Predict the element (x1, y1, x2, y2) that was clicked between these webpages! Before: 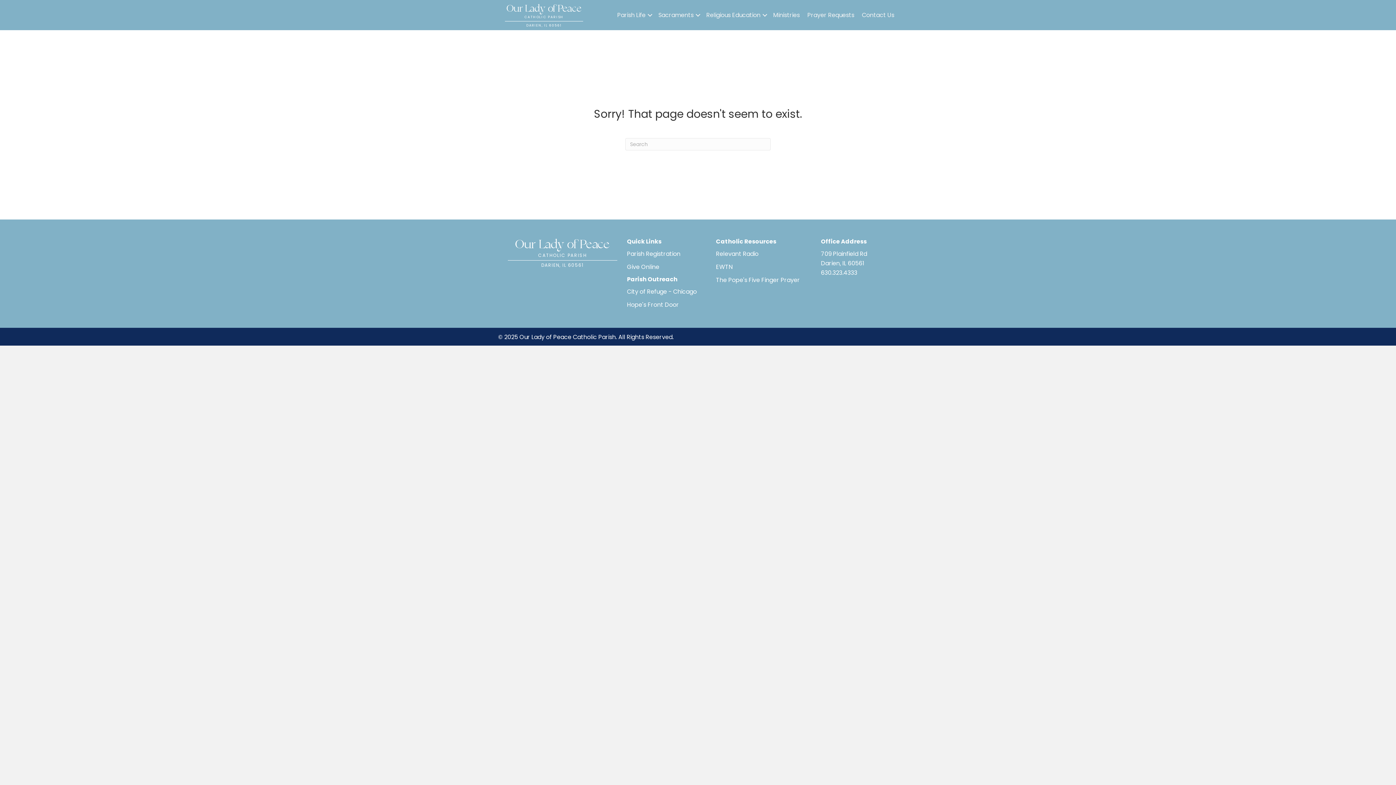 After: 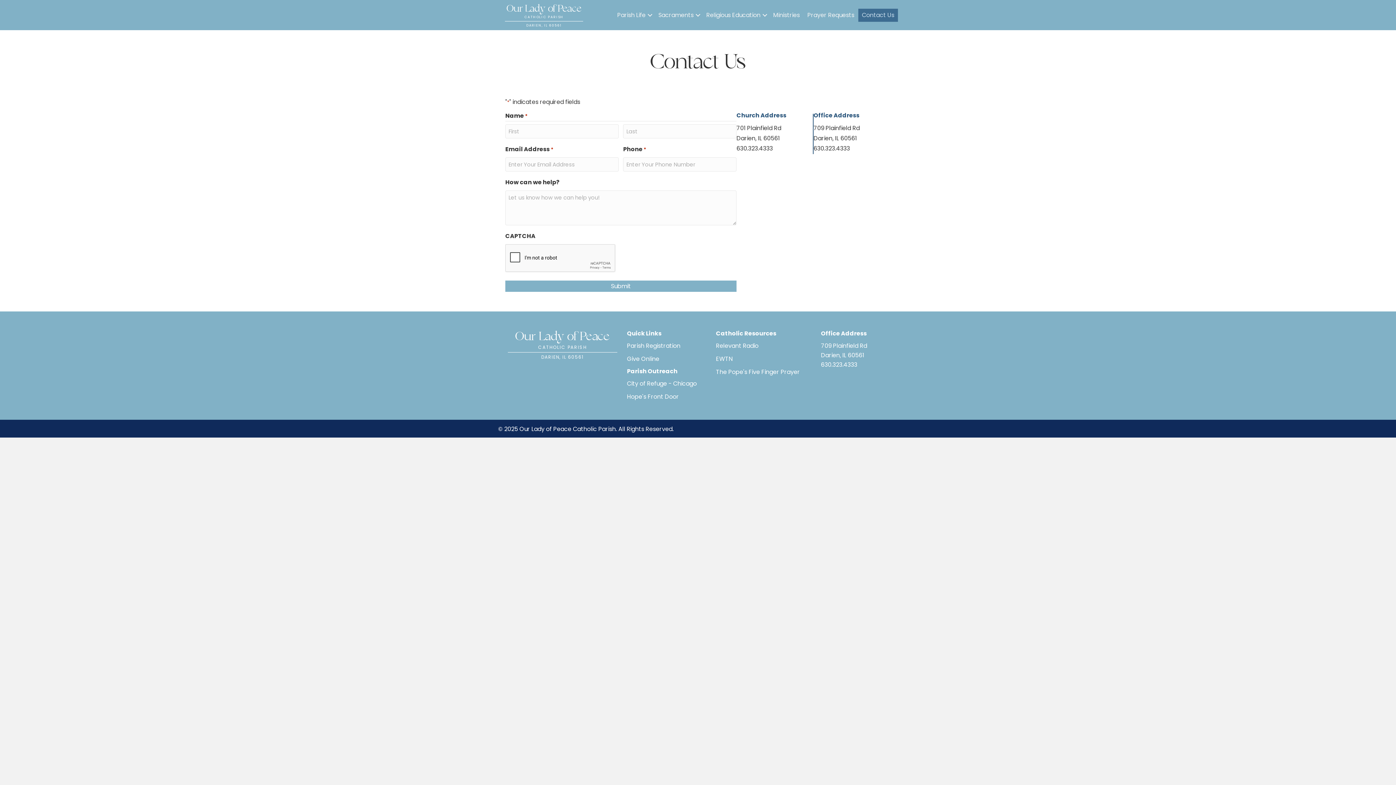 Action: bbox: (858, 8, 898, 21) label: Contact Us